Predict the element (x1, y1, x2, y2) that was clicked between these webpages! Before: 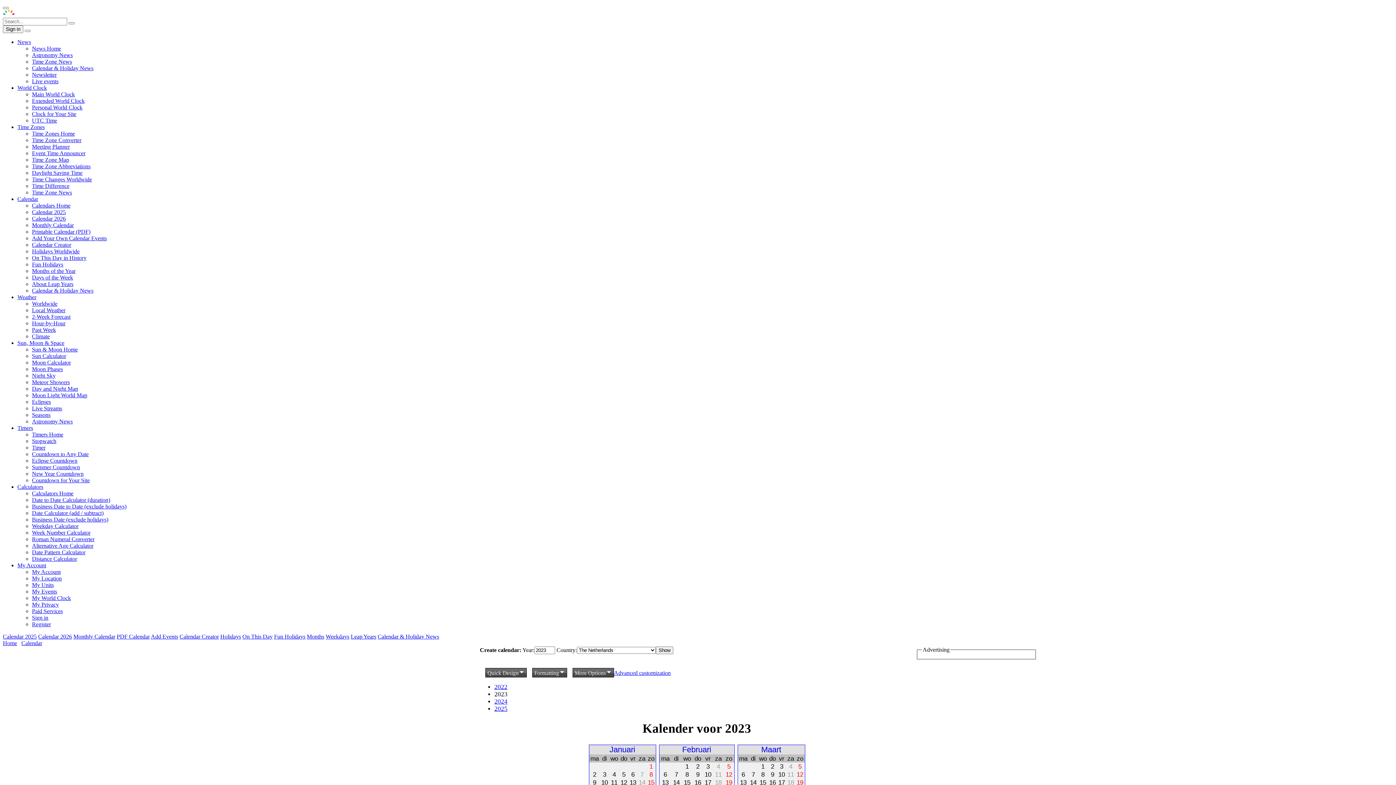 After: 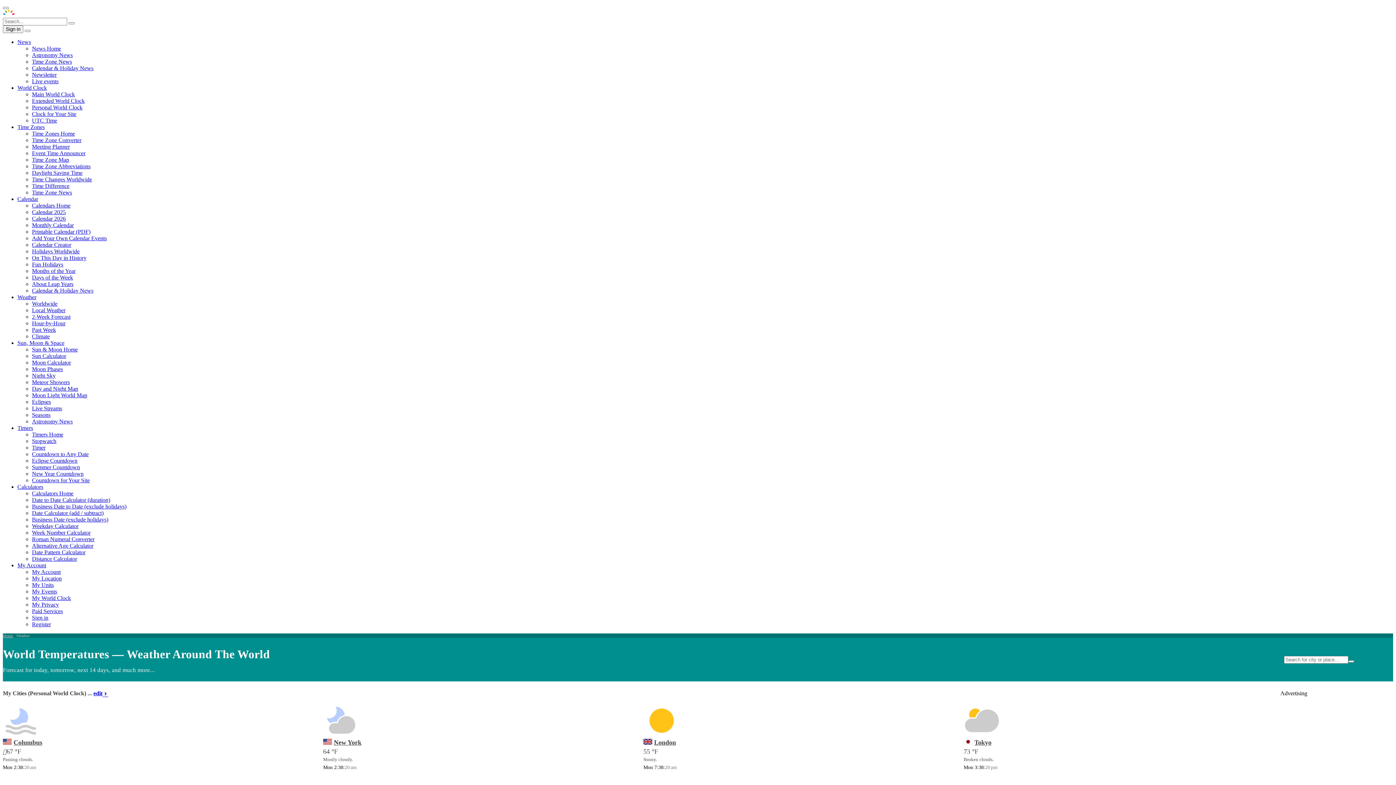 Action: label: Weather bbox: (17, 294, 36, 300)